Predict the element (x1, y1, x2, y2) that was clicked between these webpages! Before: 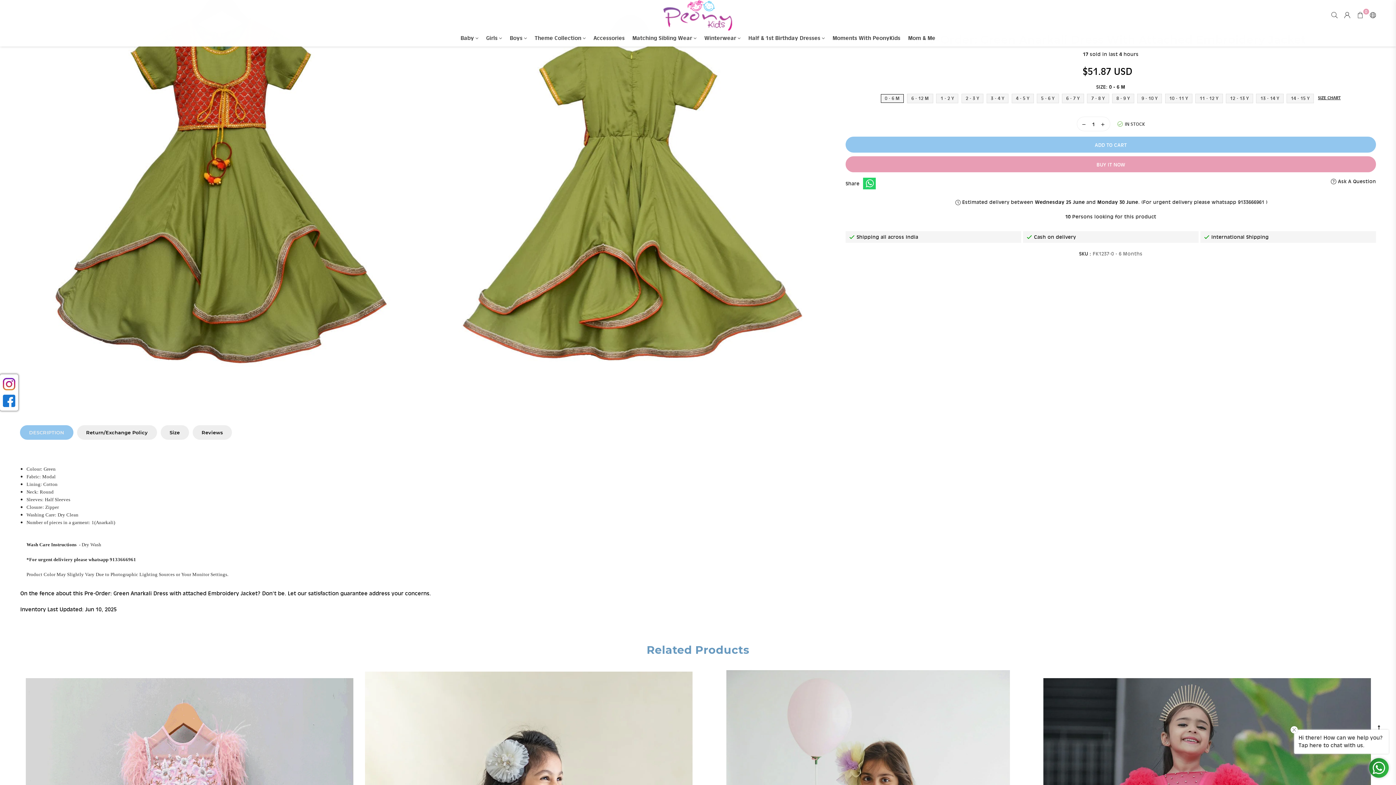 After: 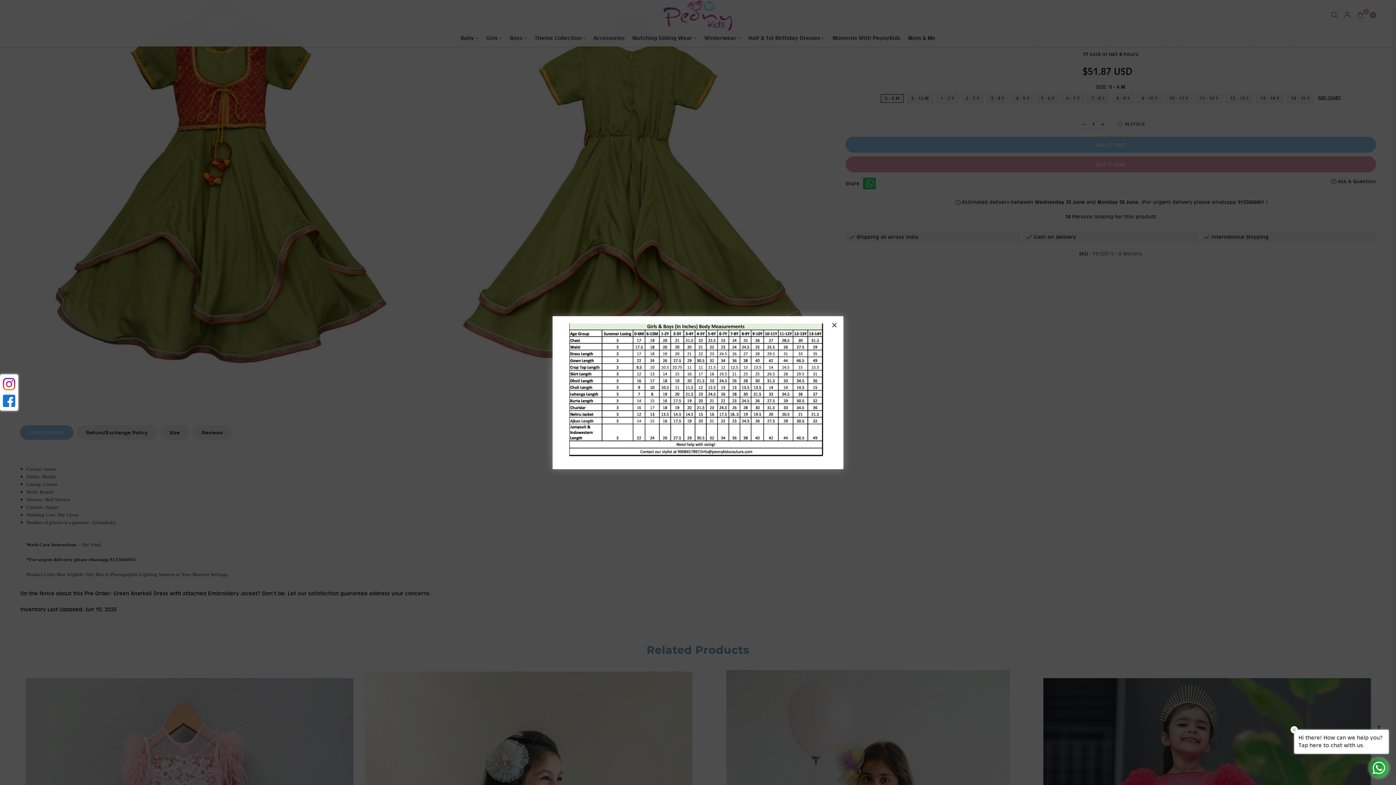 Action: label: SIZE CHART bbox: (1318, 94, 1341, 101)